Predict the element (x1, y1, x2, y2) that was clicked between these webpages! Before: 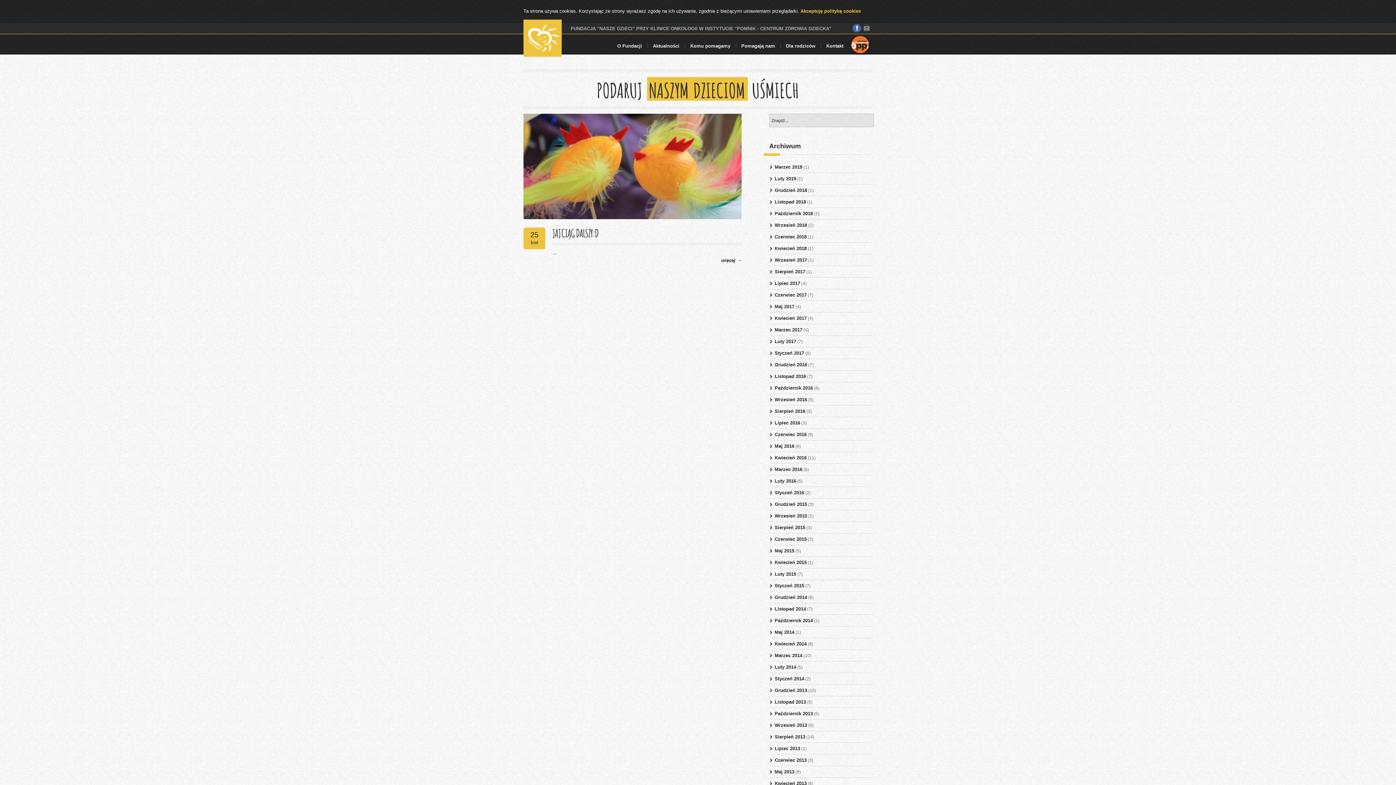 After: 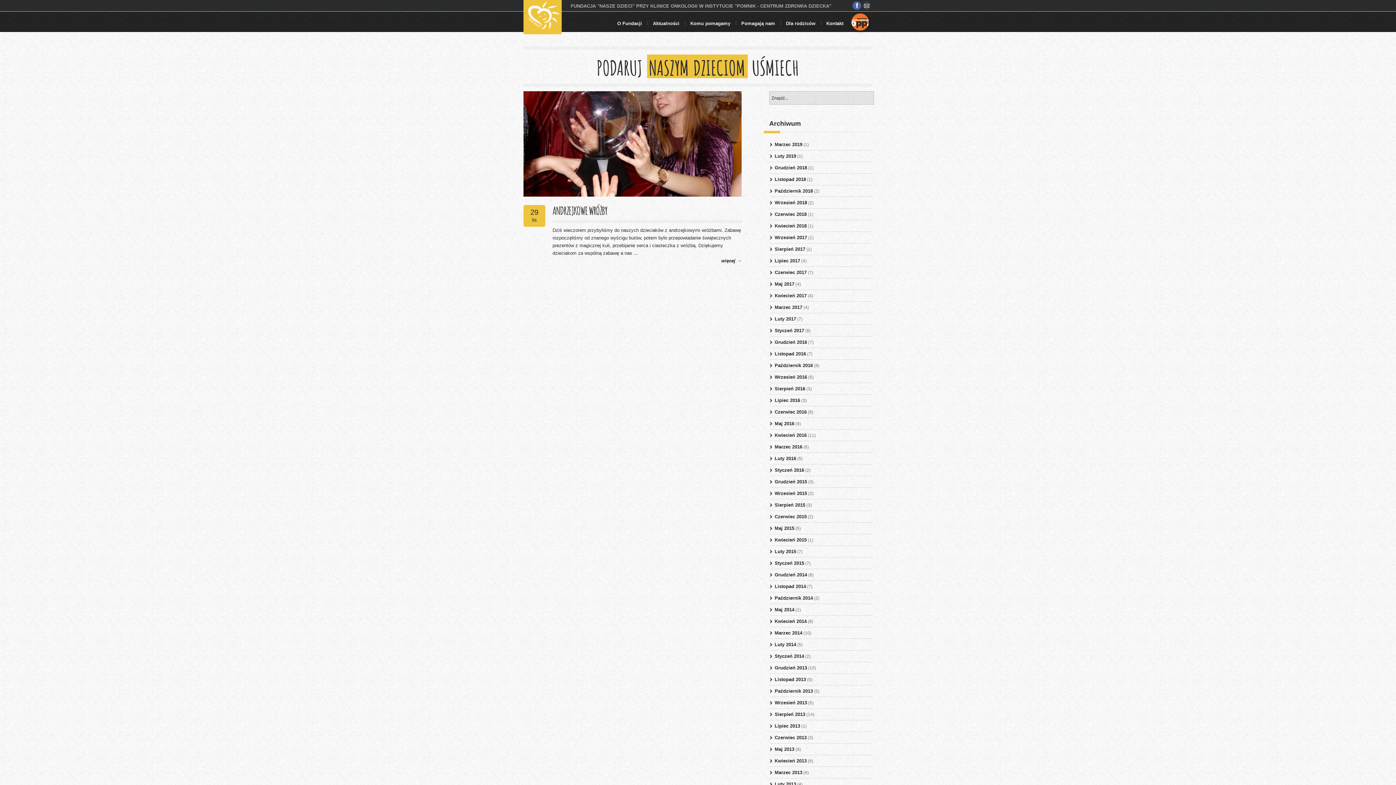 Action: bbox: (769, 199, 806, 204) label: Listopad 2018